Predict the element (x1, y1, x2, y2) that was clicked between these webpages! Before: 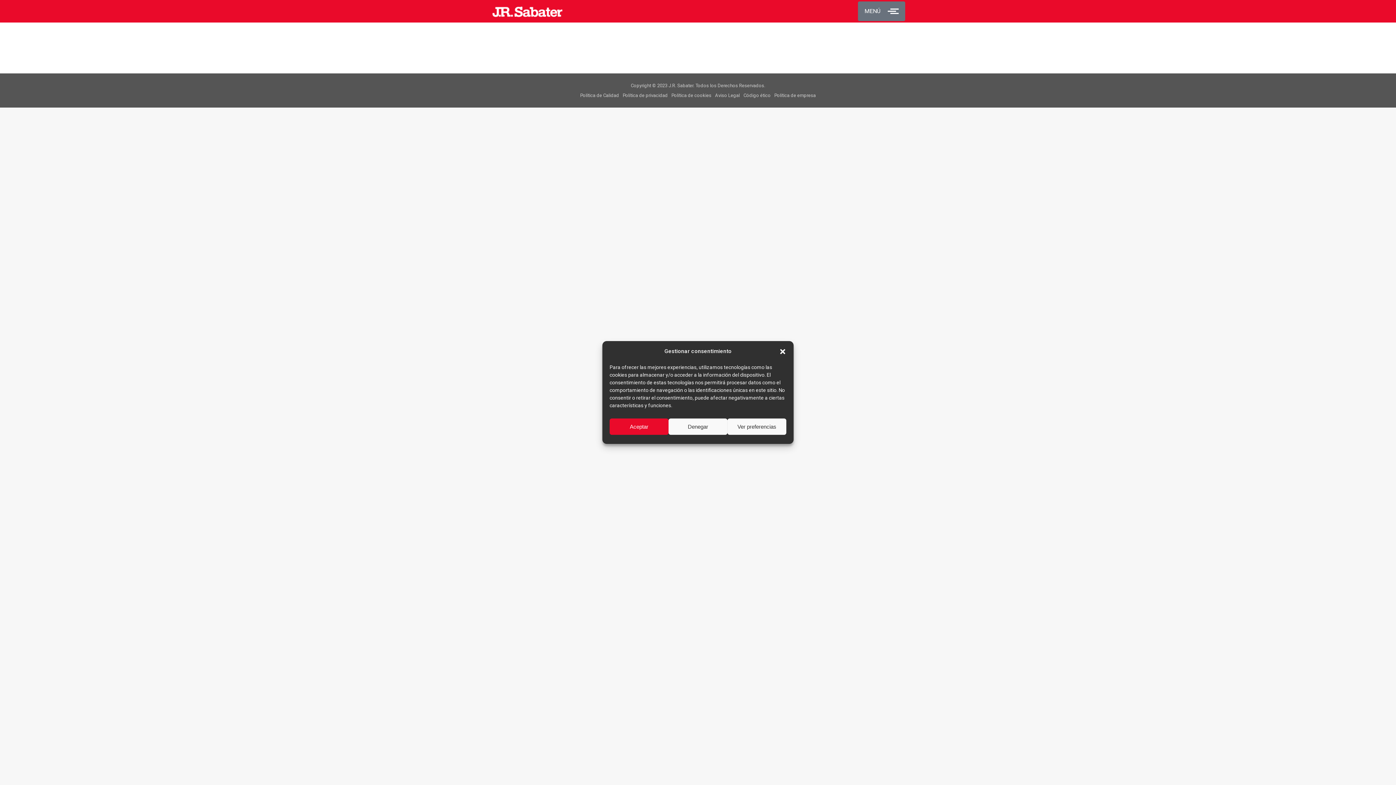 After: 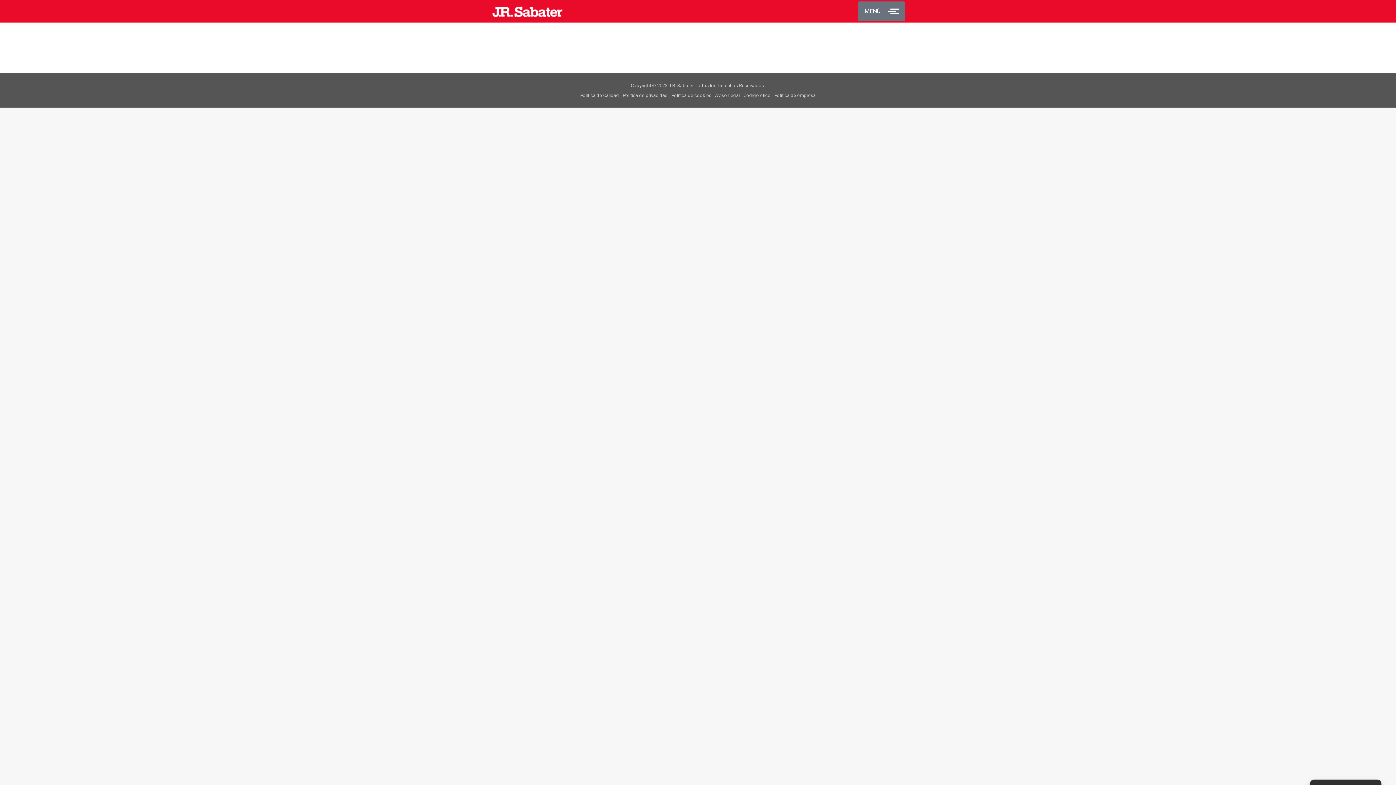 Action: label: Aceptar bbox: (609, 418, 668, 435)